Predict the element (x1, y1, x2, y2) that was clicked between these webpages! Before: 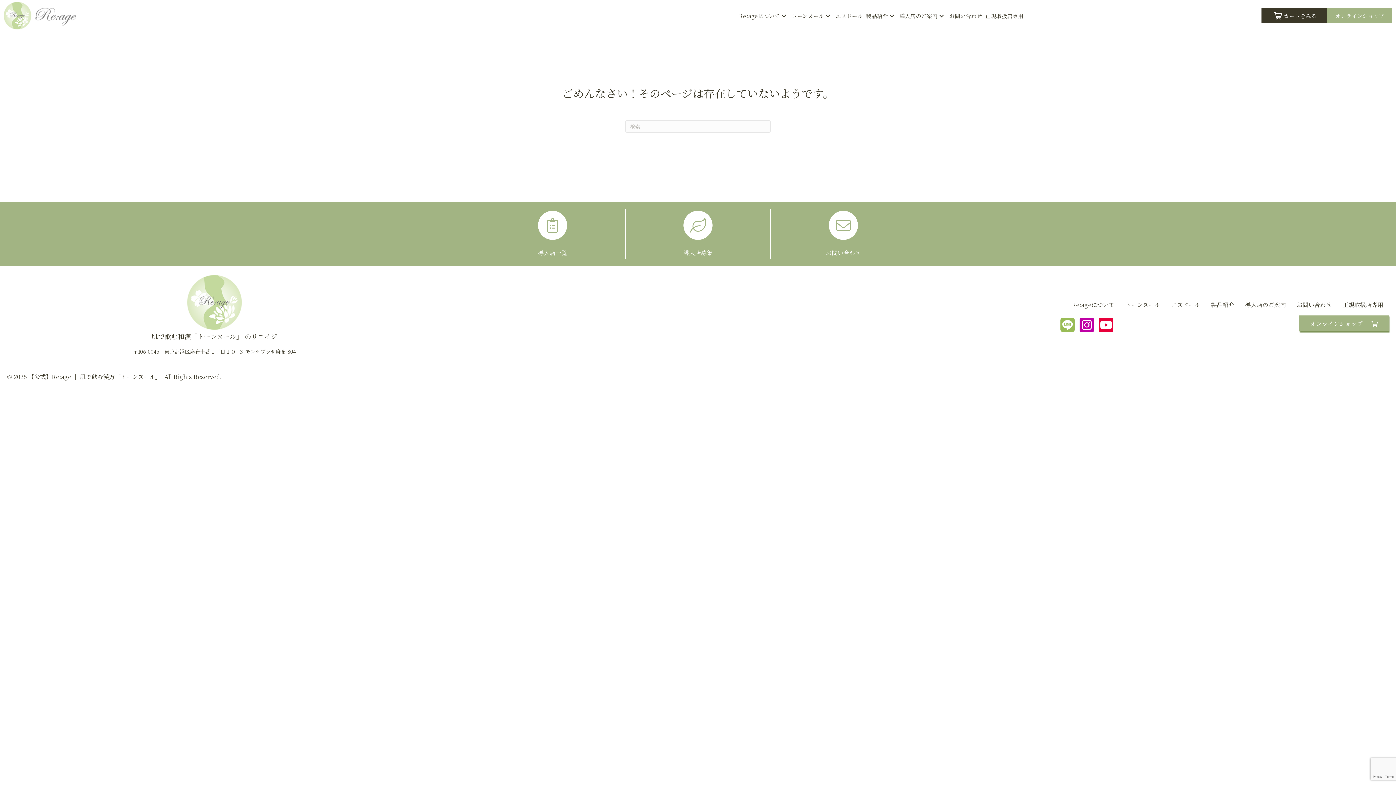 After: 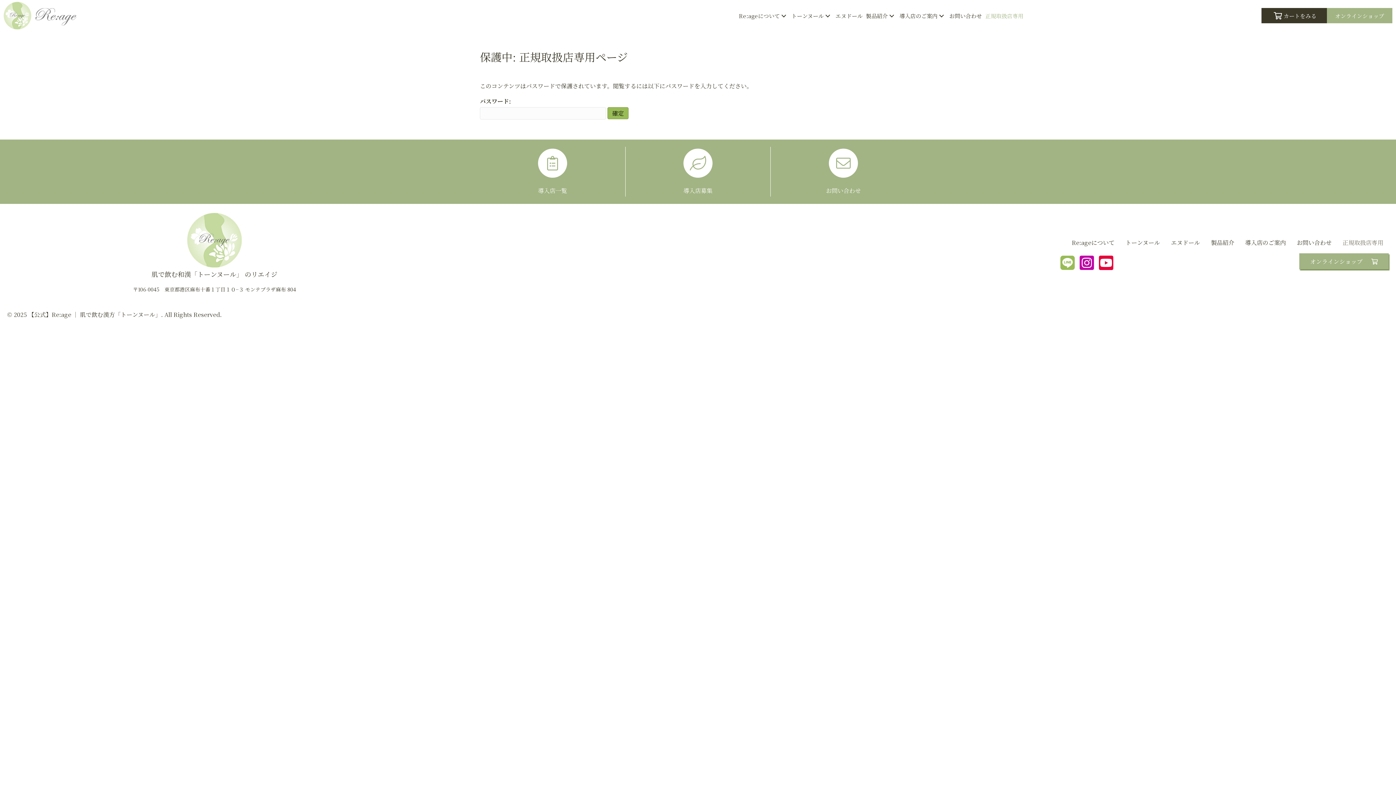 Action: bbox: (985, 8, 1026, 23) label: 正規取扱店専用